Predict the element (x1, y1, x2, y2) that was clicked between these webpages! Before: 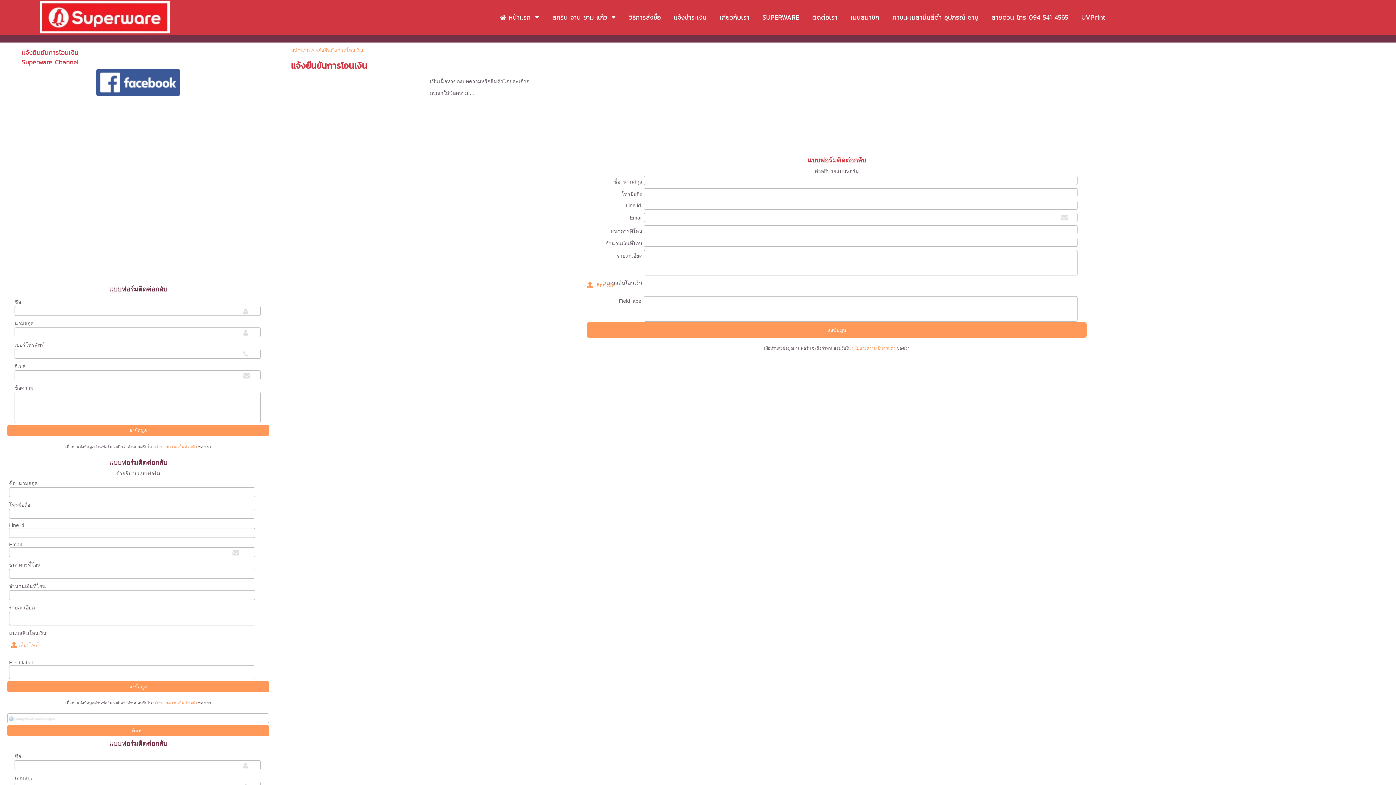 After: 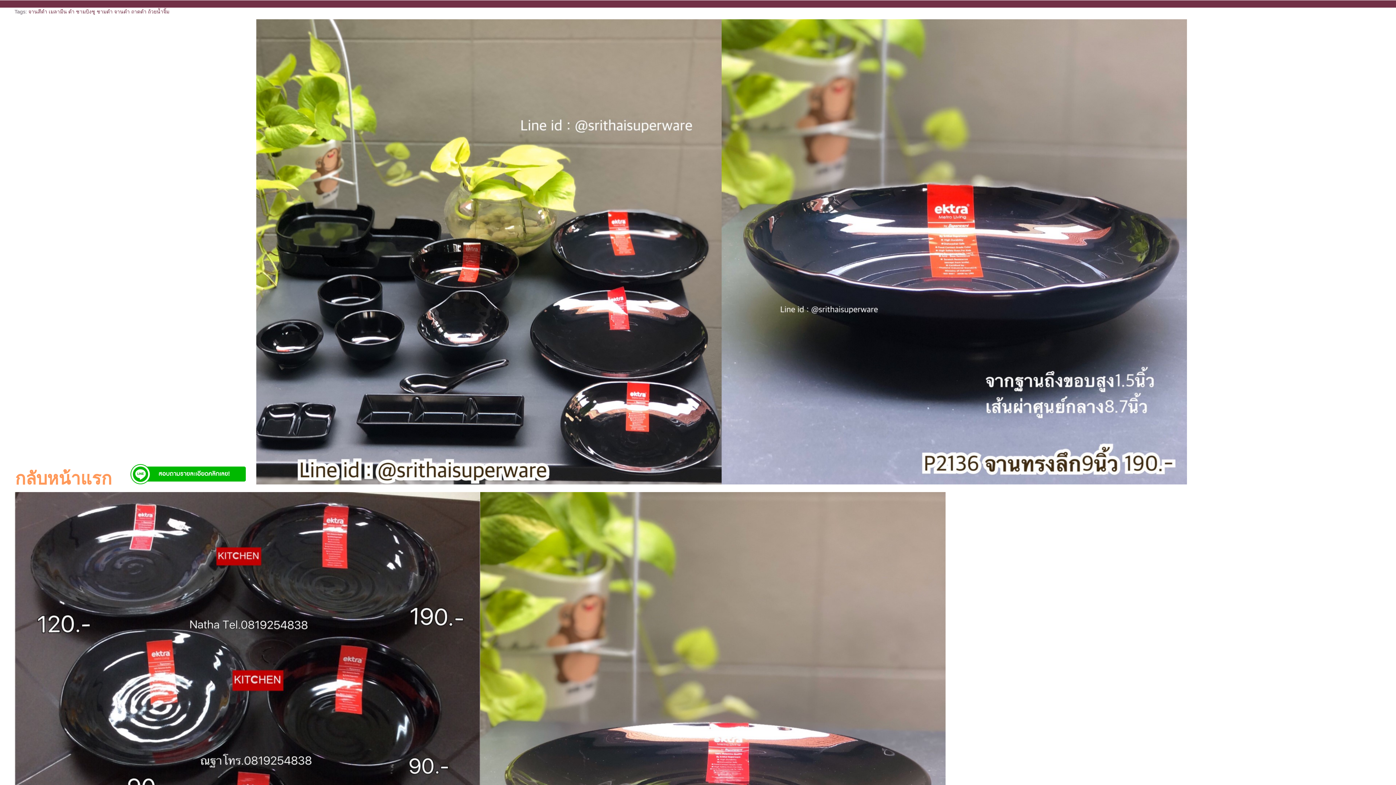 Action: label: ภาชนะเมลามีนสีดำ อุปกรณ์ ชาบู bbox: (892, 10, 978, 24)